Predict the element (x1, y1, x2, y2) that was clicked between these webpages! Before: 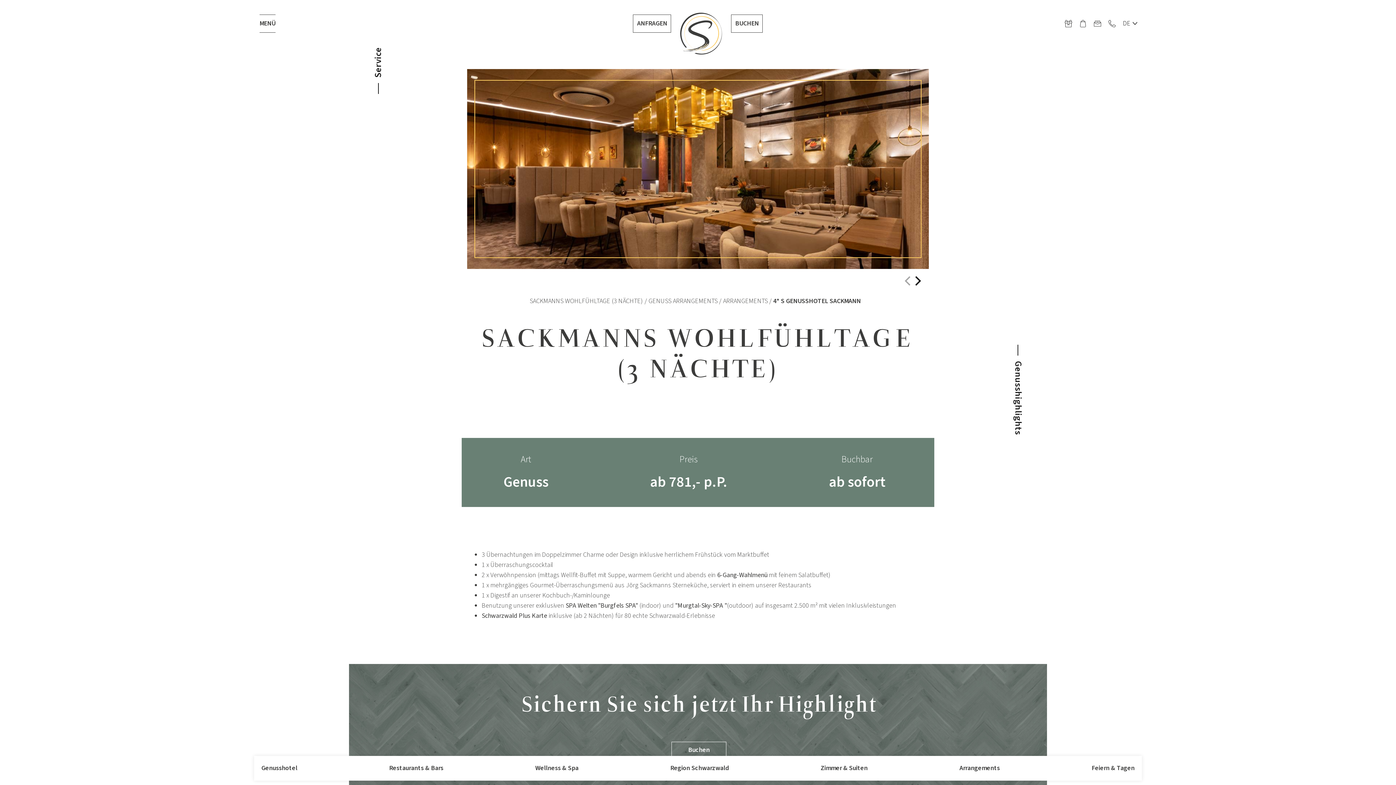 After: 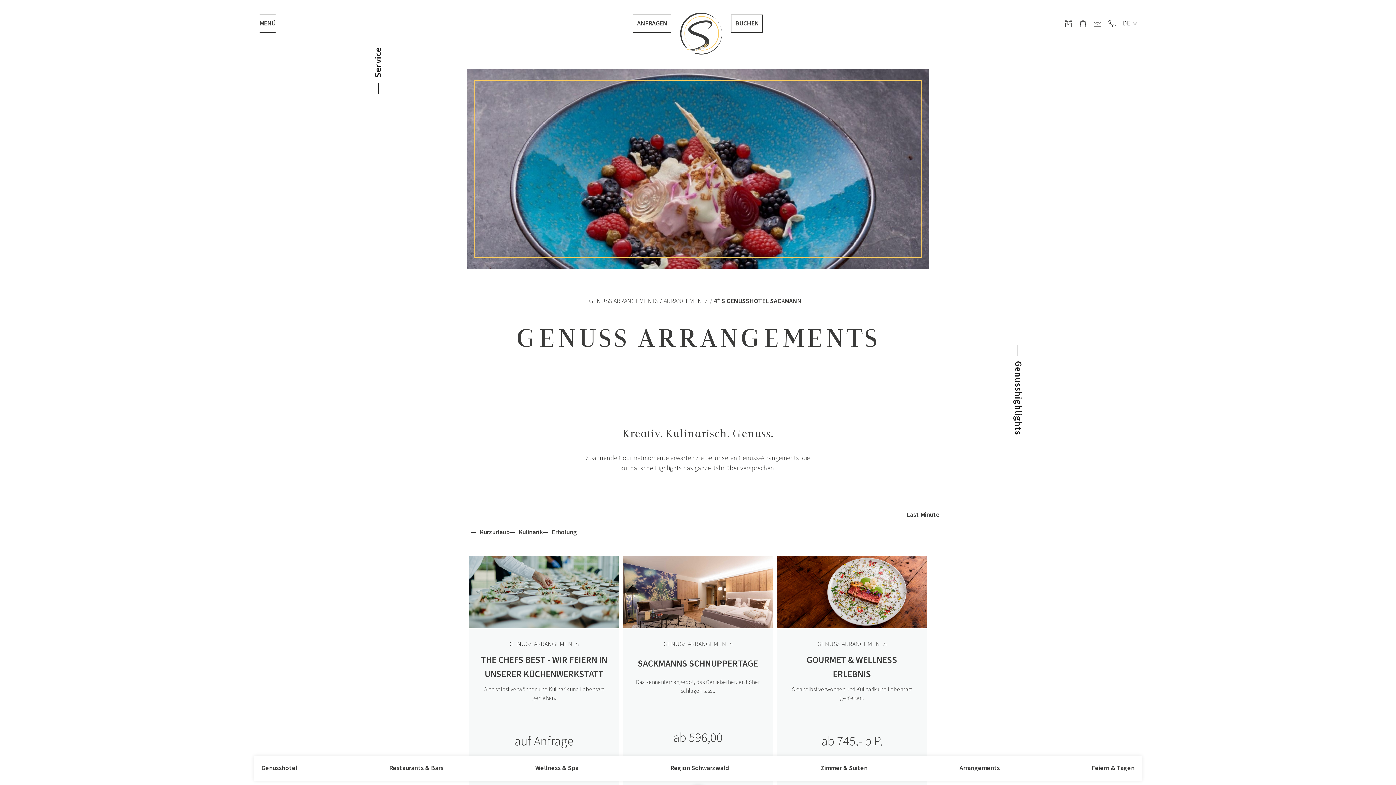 Action: bbox: (648, 296, 717, 305) label: GENUSS ARRANGEMENTS